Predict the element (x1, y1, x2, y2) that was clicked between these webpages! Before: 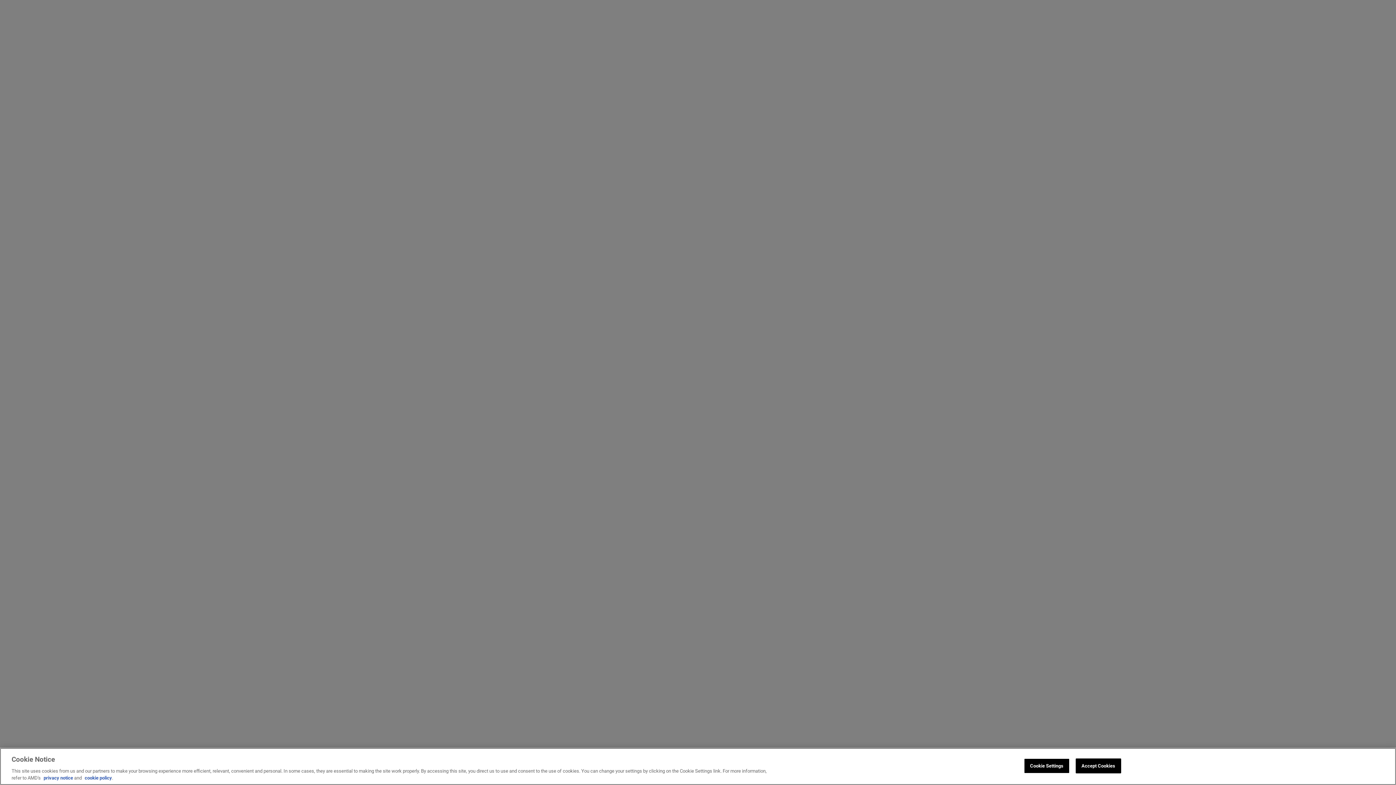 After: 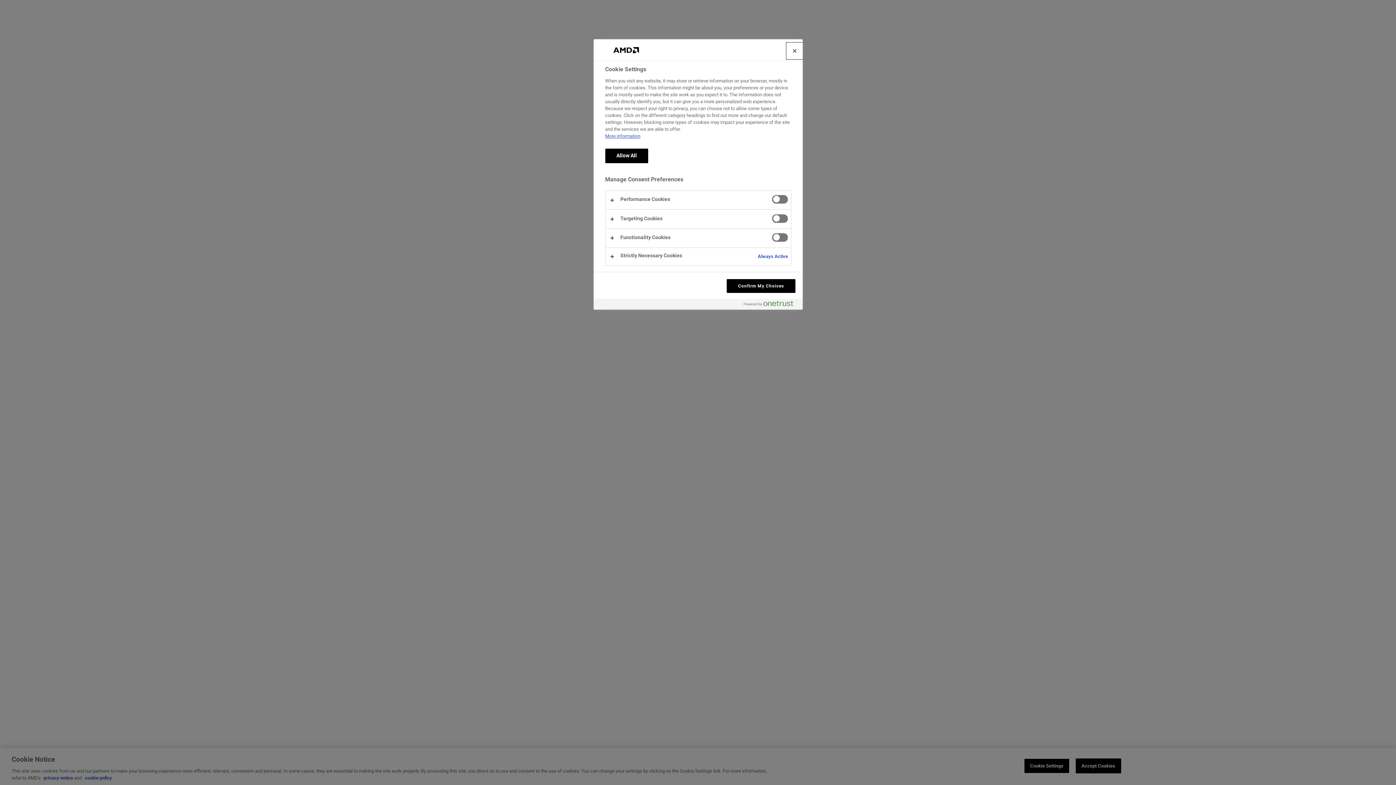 Action: label: Cookie Settings bbox: (1024, 758, 1069, 773)